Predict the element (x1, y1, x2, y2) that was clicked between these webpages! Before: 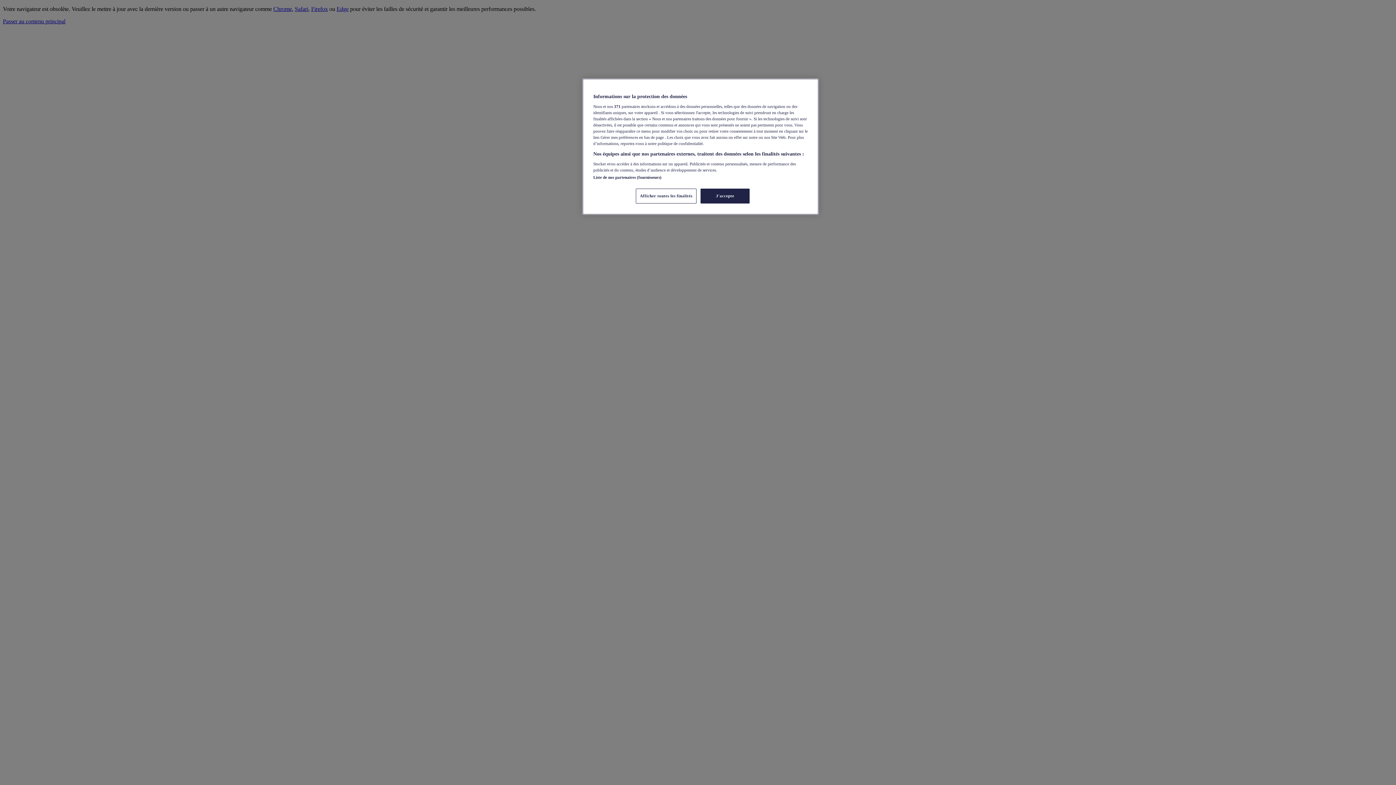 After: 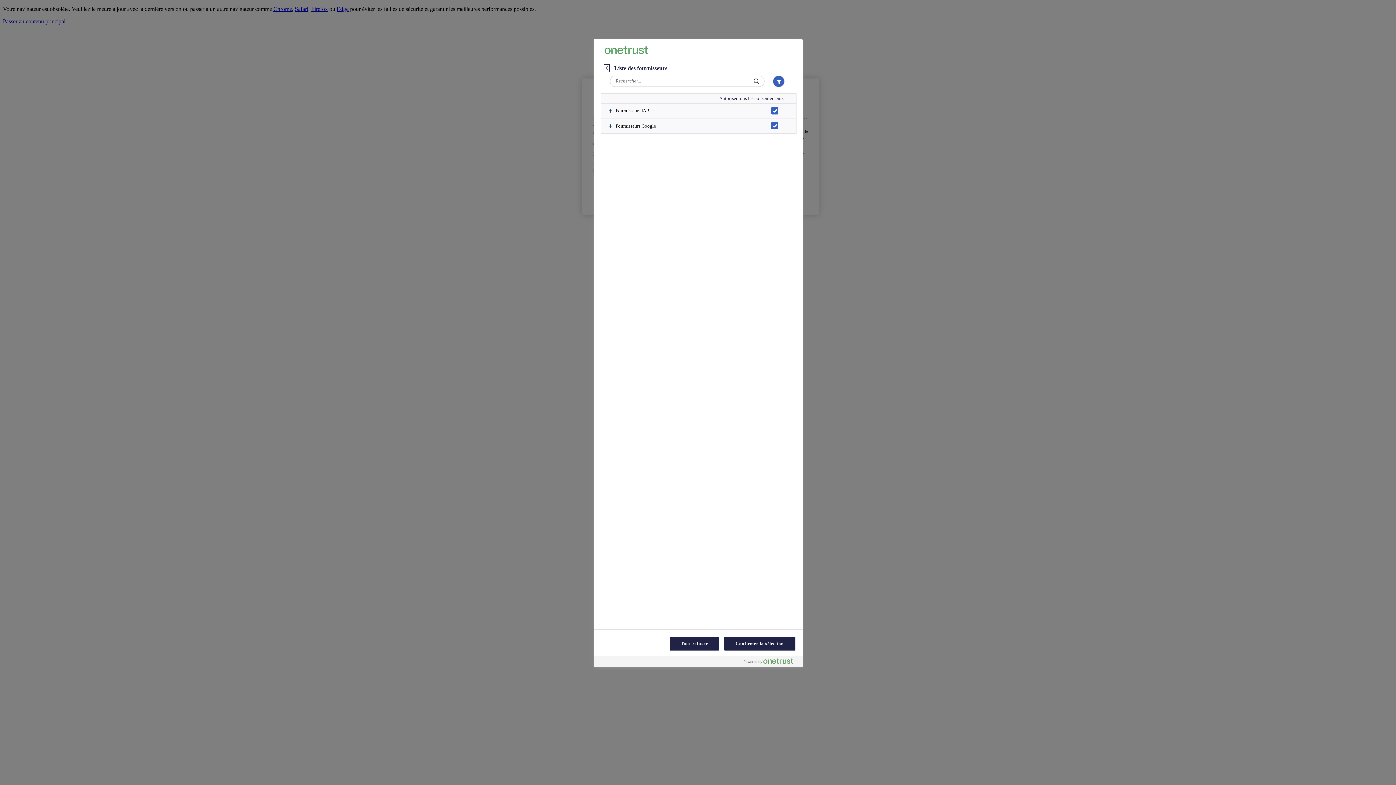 Action: label: Liste de nos partenaires (fournisseurs) bbox: (593, 175, 661, 179)